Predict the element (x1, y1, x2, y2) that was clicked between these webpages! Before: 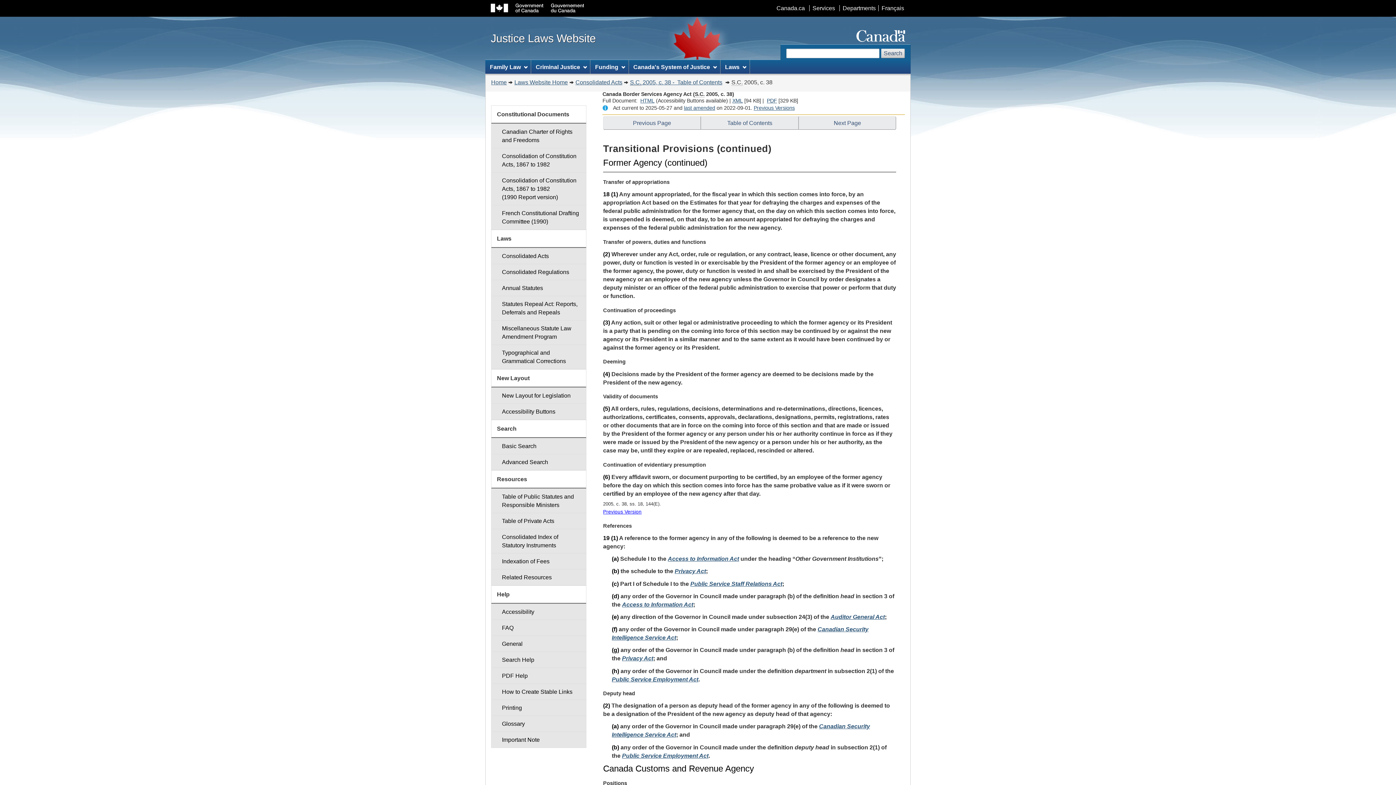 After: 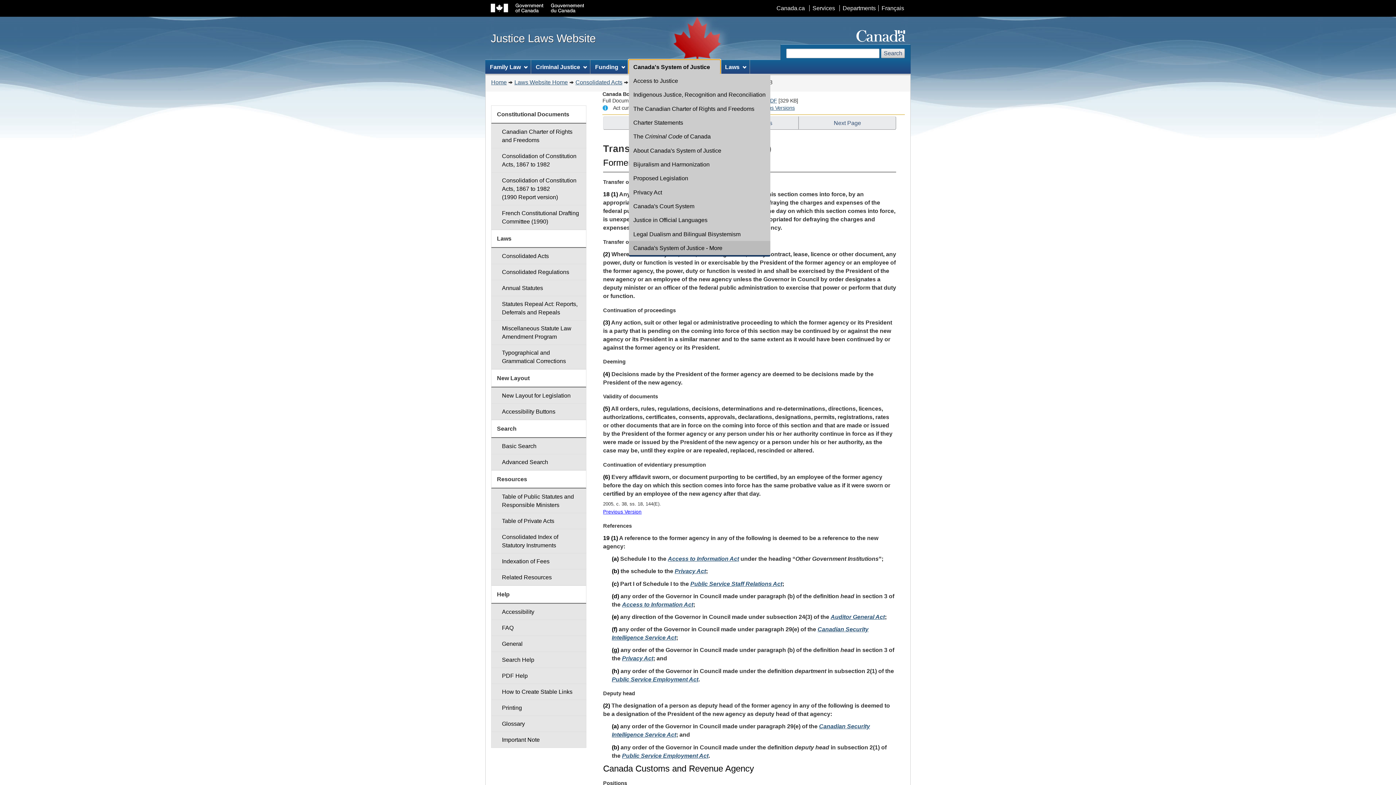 Action: label: Canada's System of Justice bbox: (628, 60, 720, 73)